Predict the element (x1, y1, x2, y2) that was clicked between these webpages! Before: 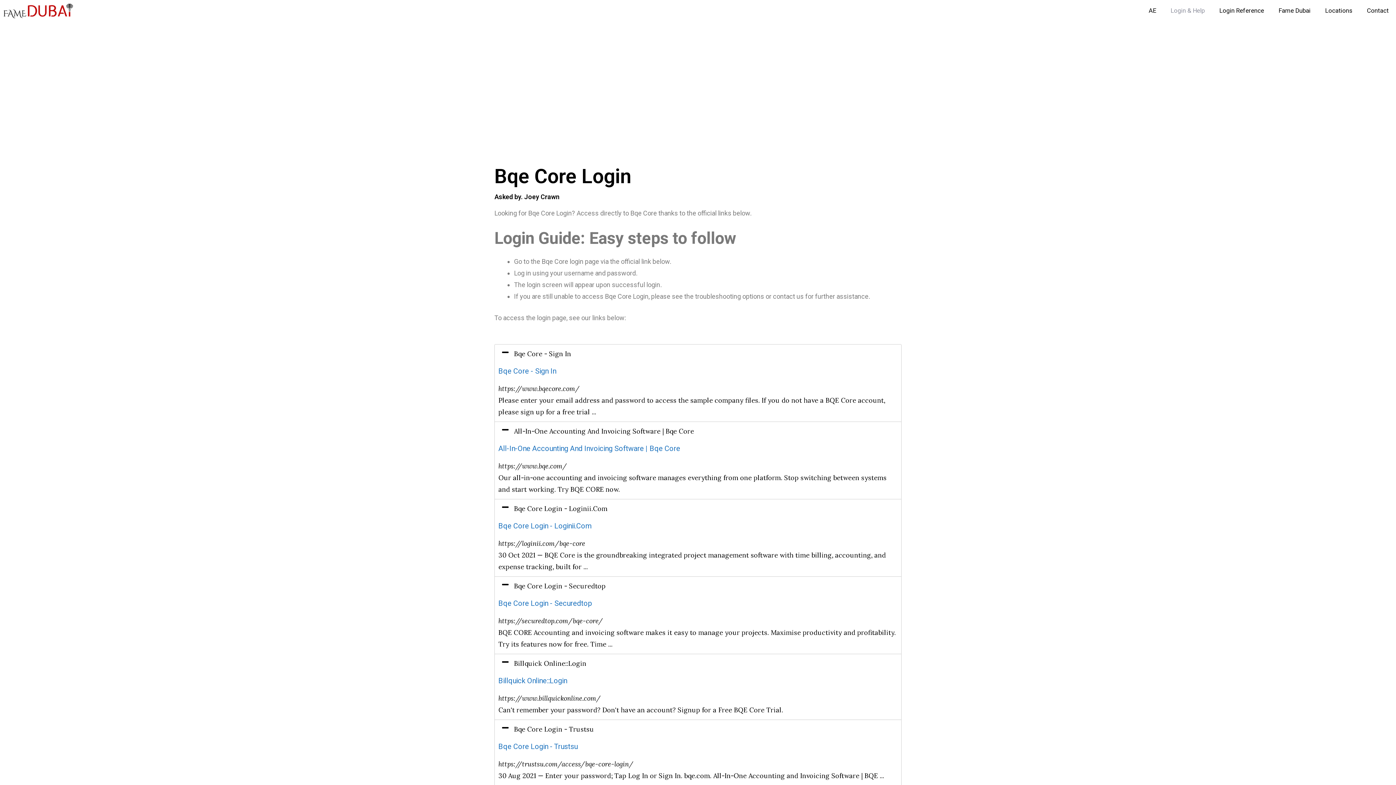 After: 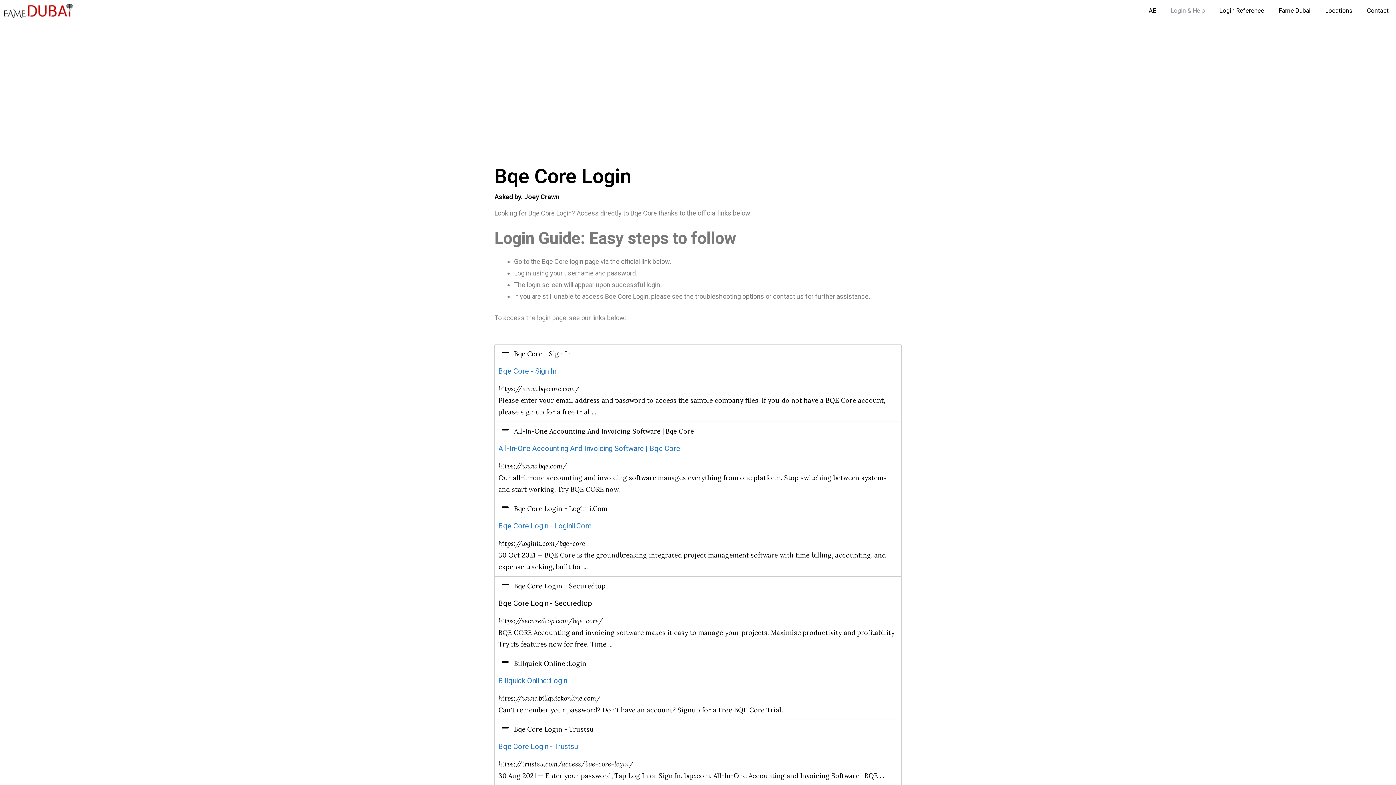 Action: label: Bqe Core Login - Securedtop bbox: (498, 598, 592, 609)